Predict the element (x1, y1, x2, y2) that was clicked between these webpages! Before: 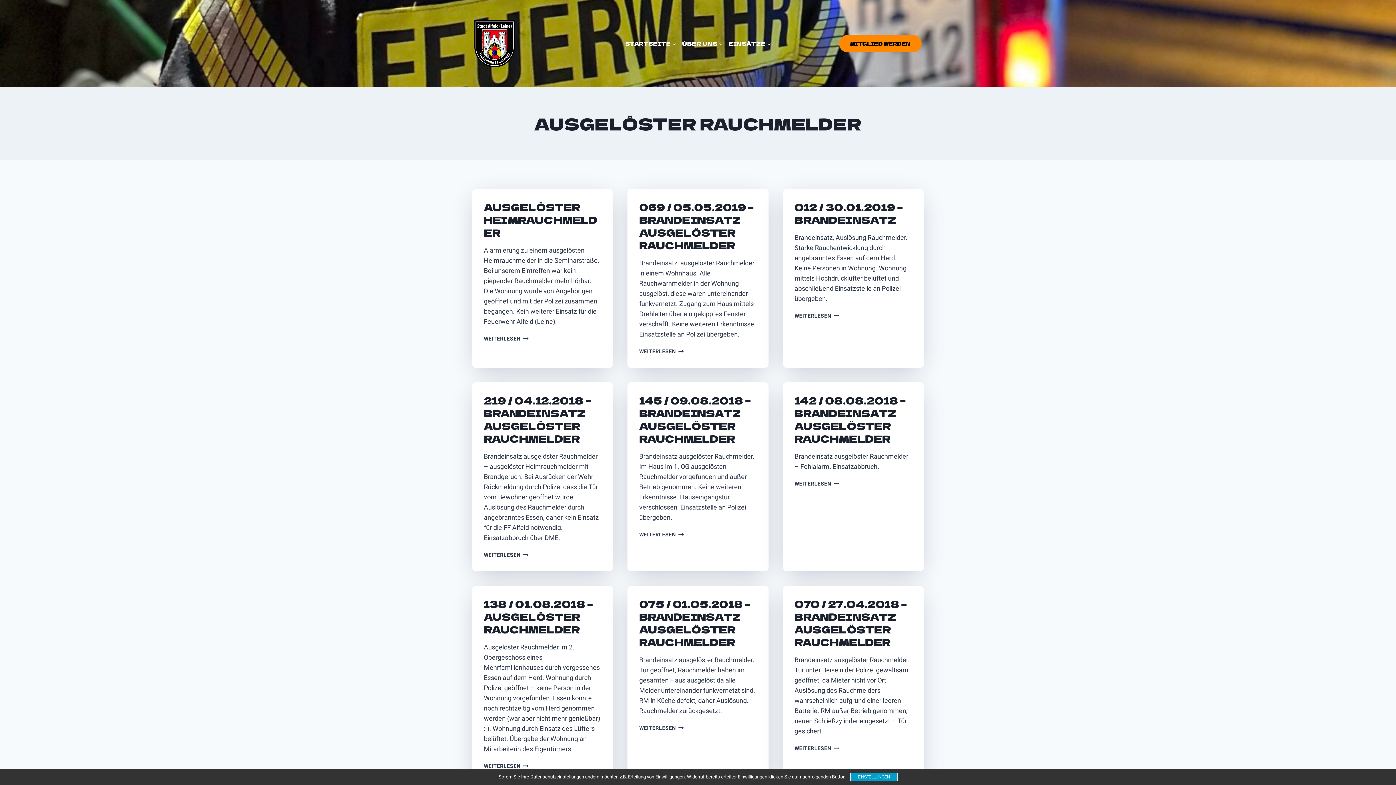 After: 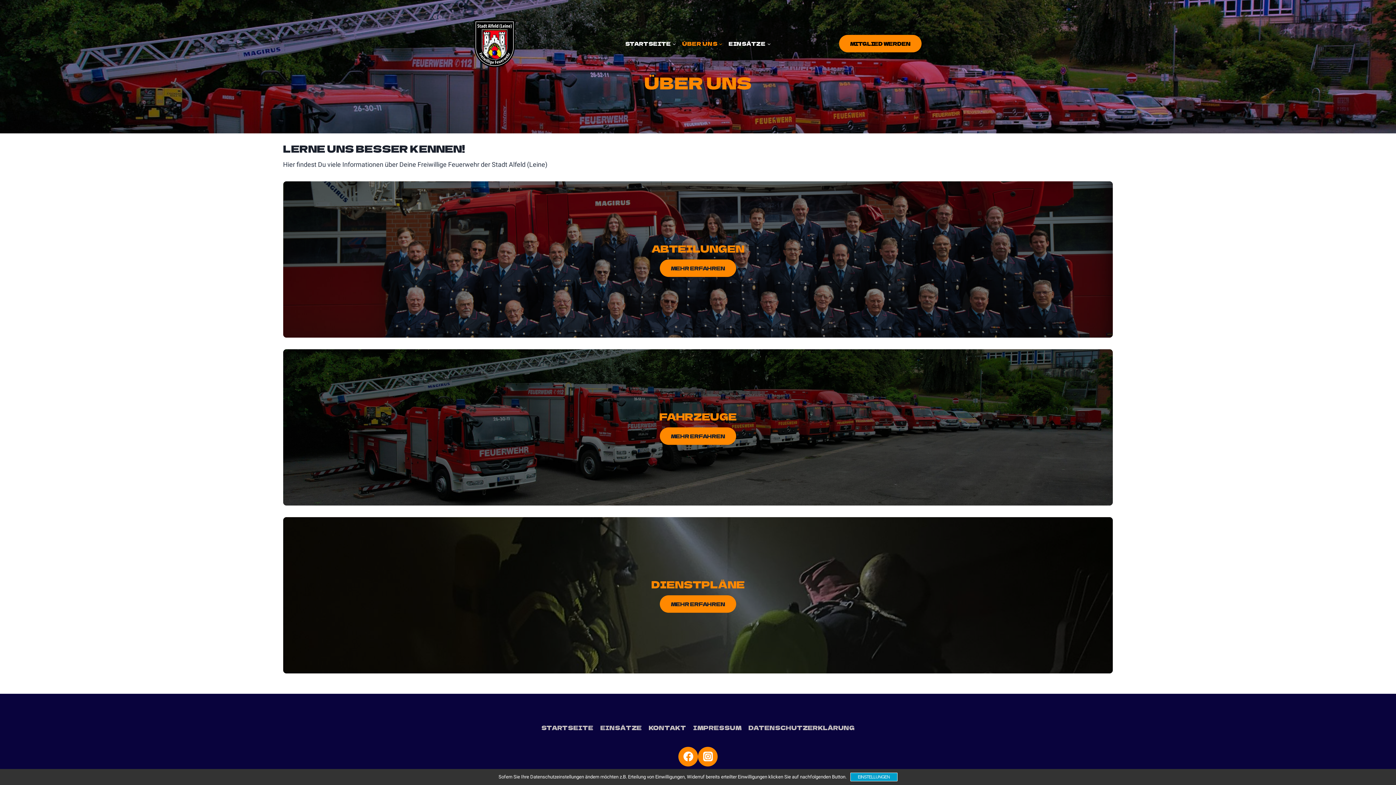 Action: bbox: (679, 38, 725, 49) label: ÜBER UNS